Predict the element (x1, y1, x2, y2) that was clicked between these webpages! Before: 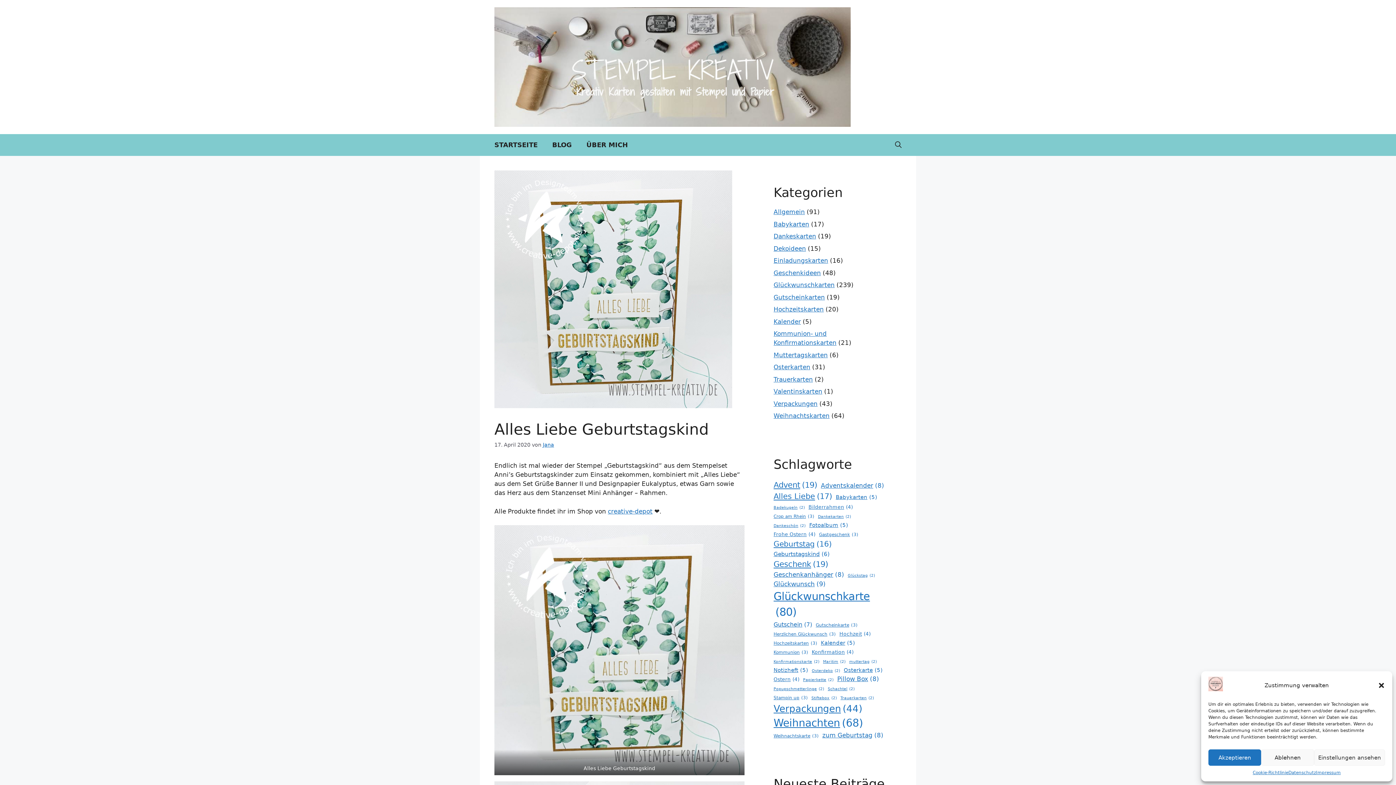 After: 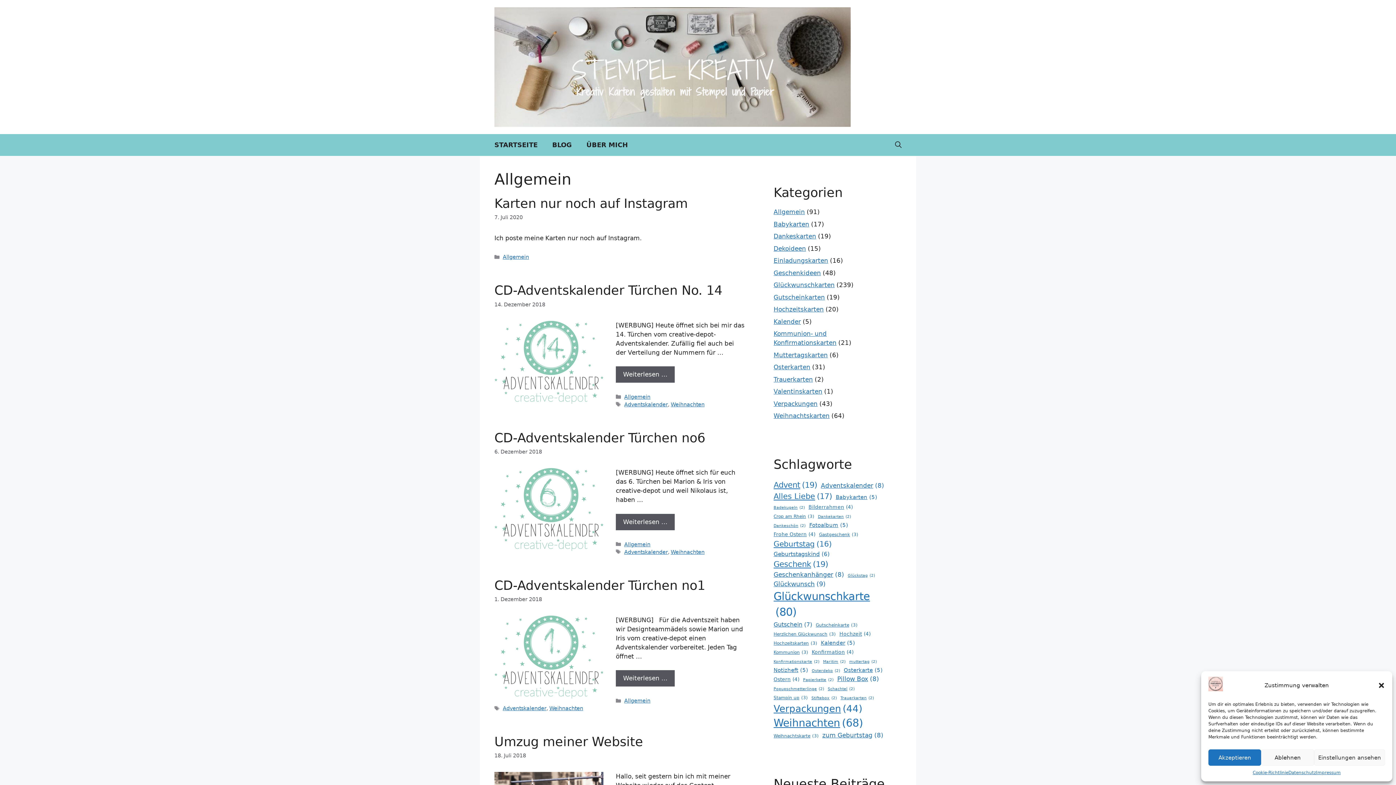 Action: label: Allgemein bbox: (773, 208, 805, 215)